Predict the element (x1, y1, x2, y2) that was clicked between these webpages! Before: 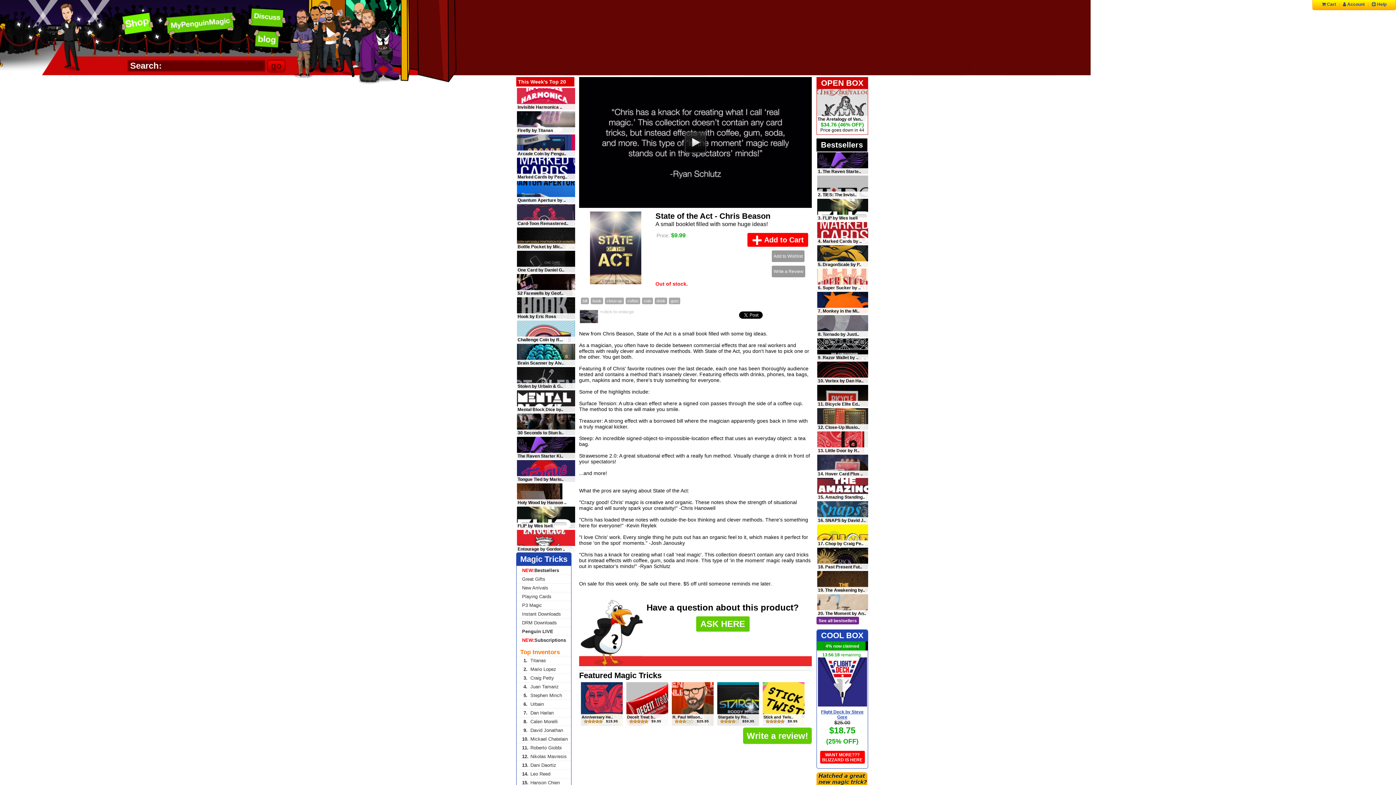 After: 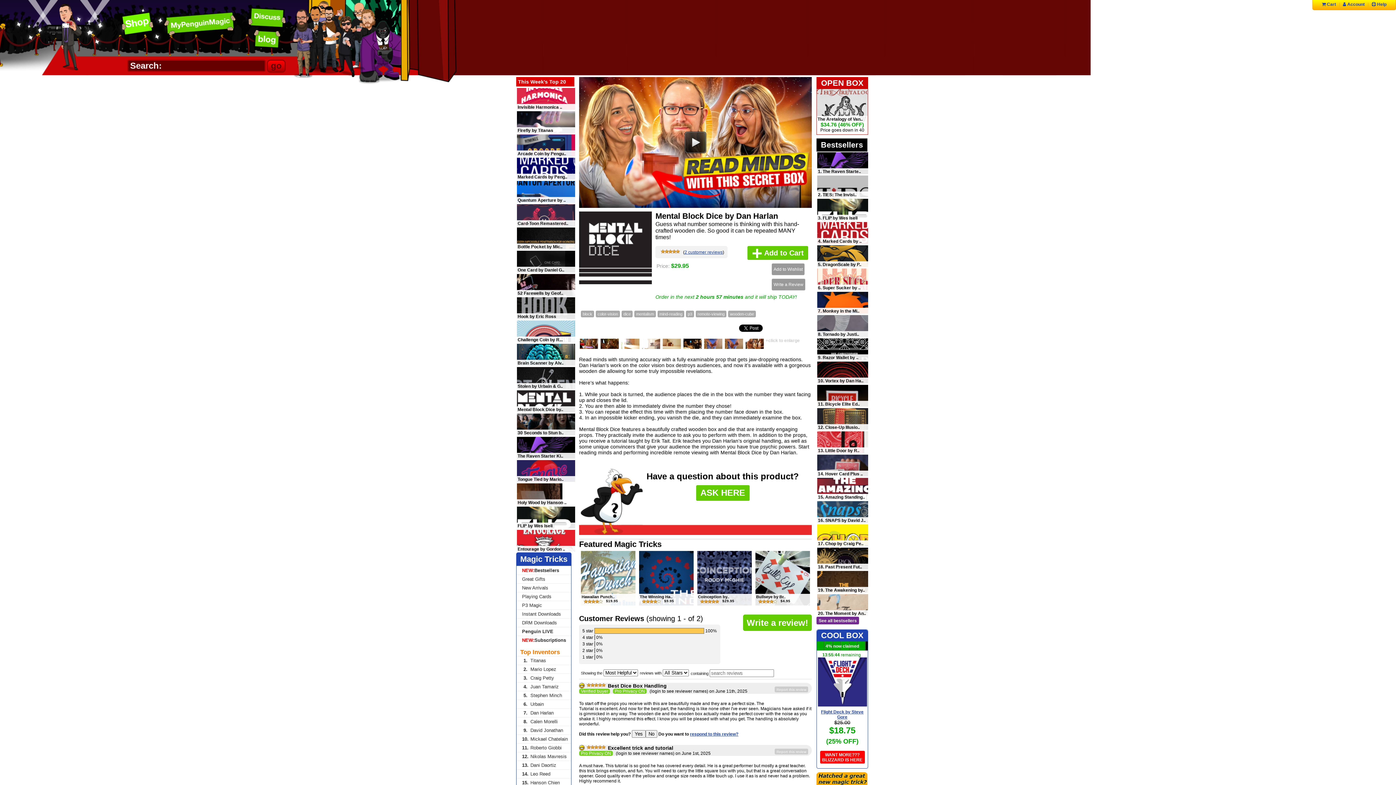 Action: bbox: (517, 390, 575, 412)